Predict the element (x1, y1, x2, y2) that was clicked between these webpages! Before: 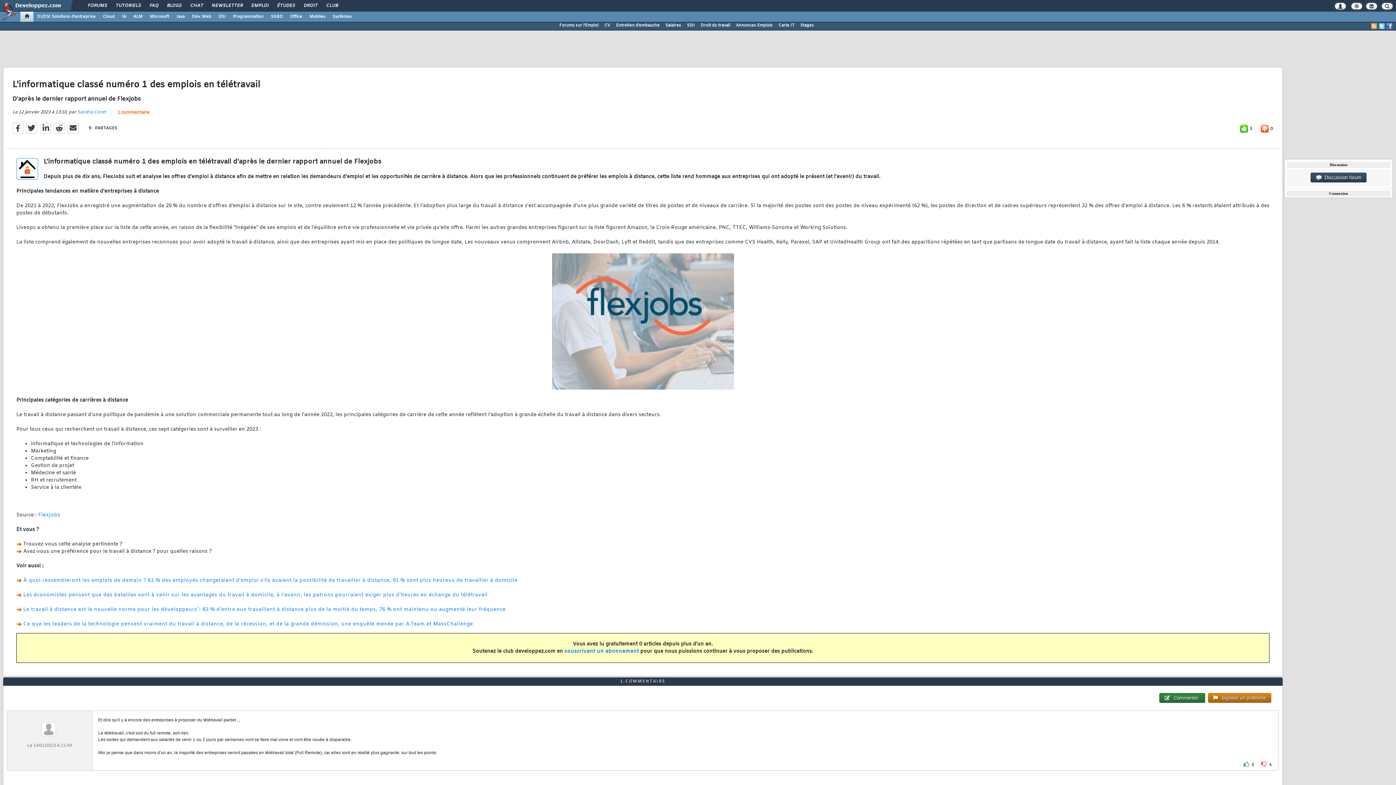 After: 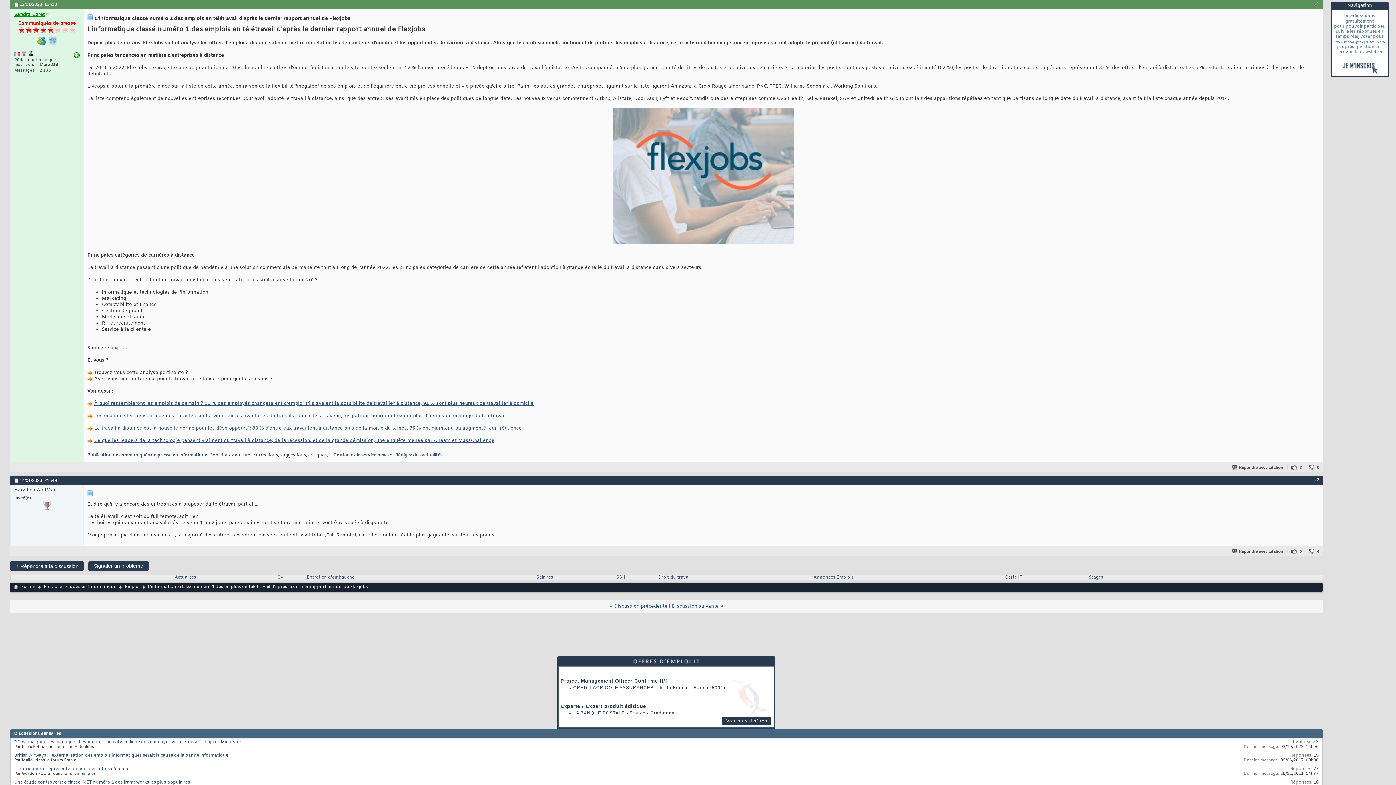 Action: label:   Discussion forum bbox: (1310, 172, 1366, 182)